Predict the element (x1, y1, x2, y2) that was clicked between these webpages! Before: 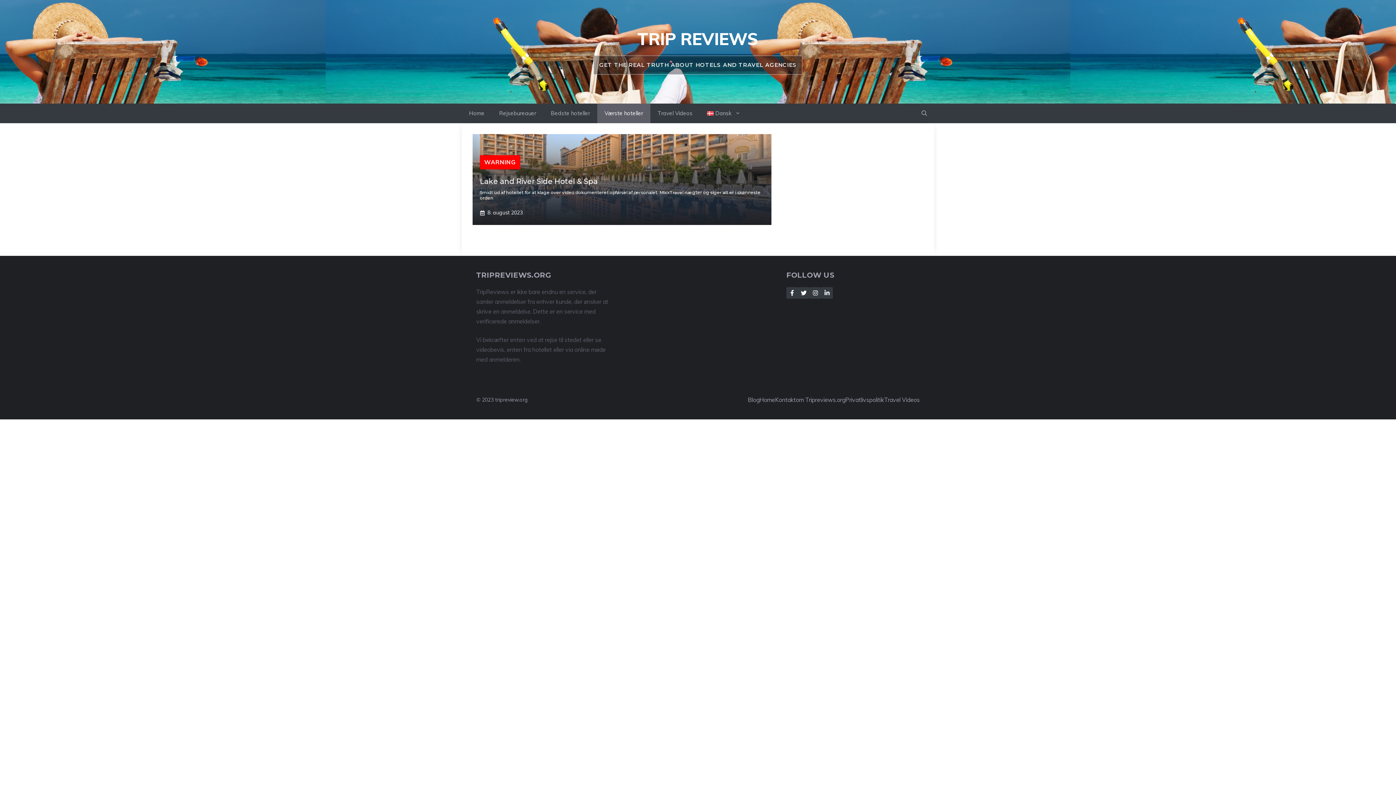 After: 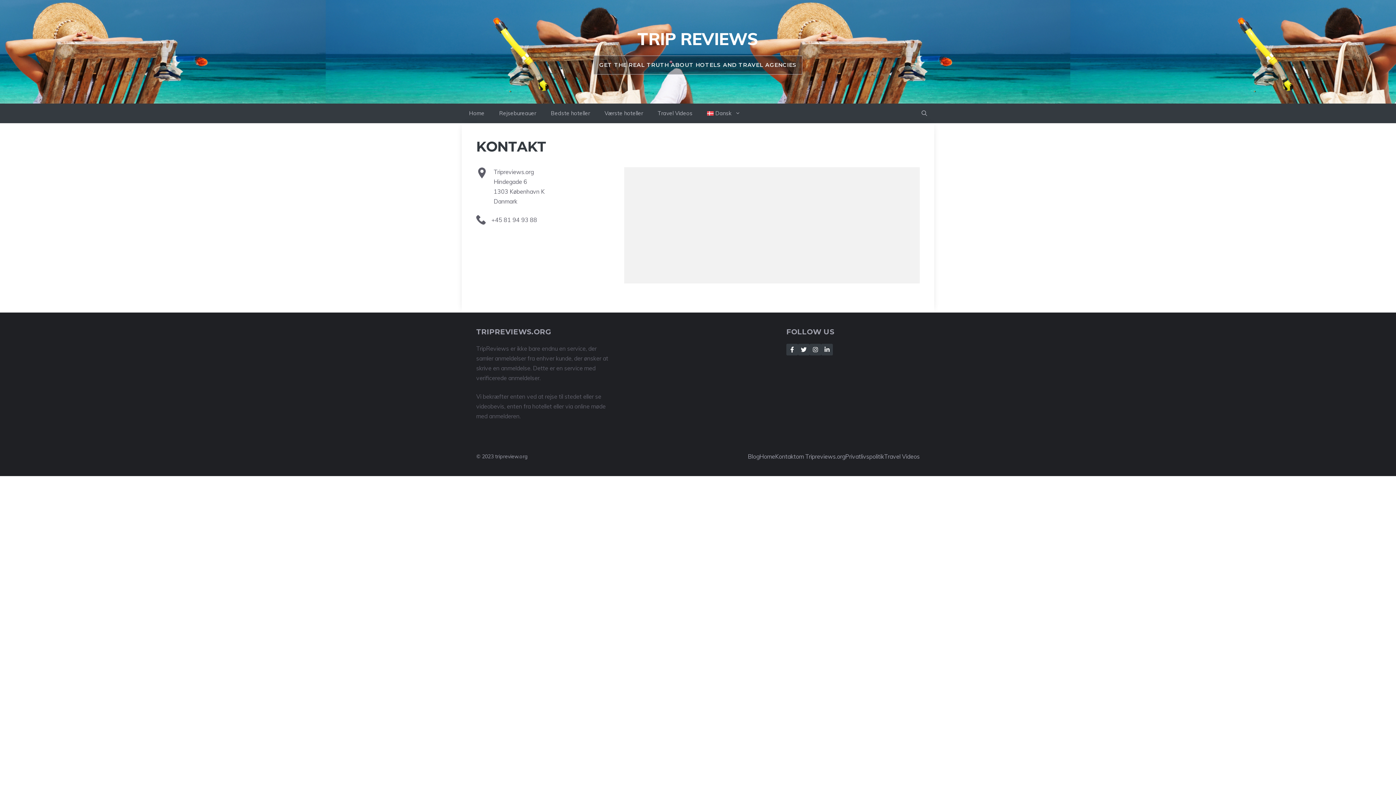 Action: label: Kontakt bbox: (775, 395, 796, 405)